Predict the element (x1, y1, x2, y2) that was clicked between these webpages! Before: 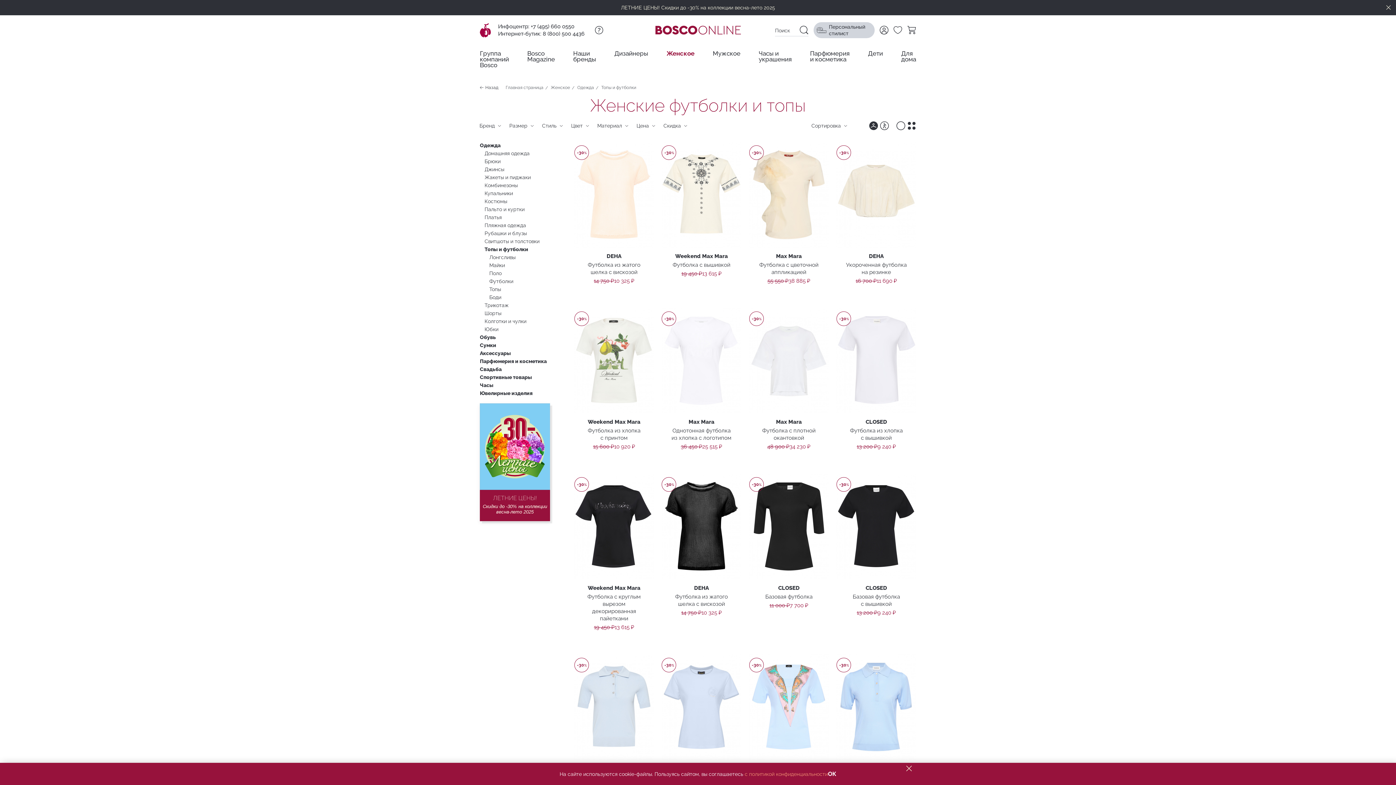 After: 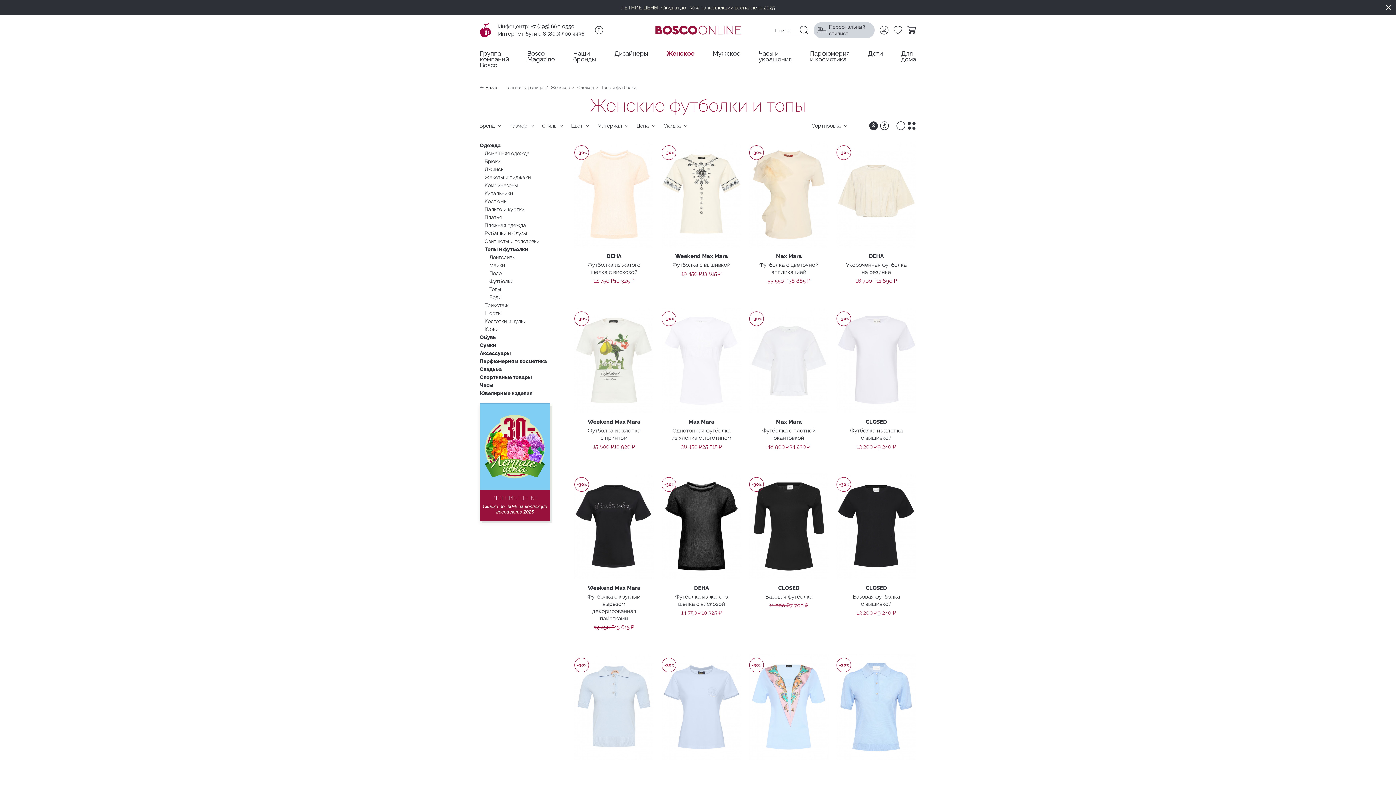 Action: label: ОК bbox: (828, 770, 836, 778)